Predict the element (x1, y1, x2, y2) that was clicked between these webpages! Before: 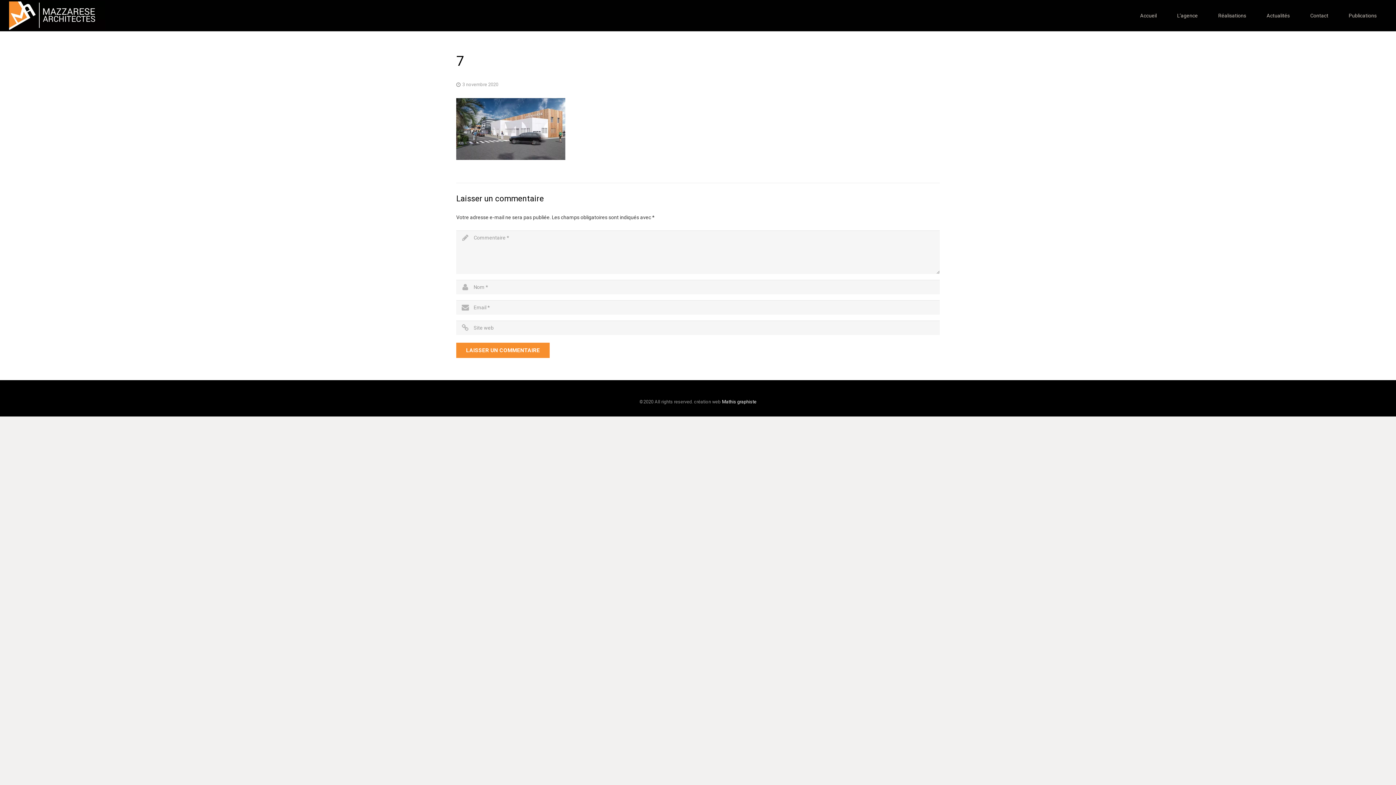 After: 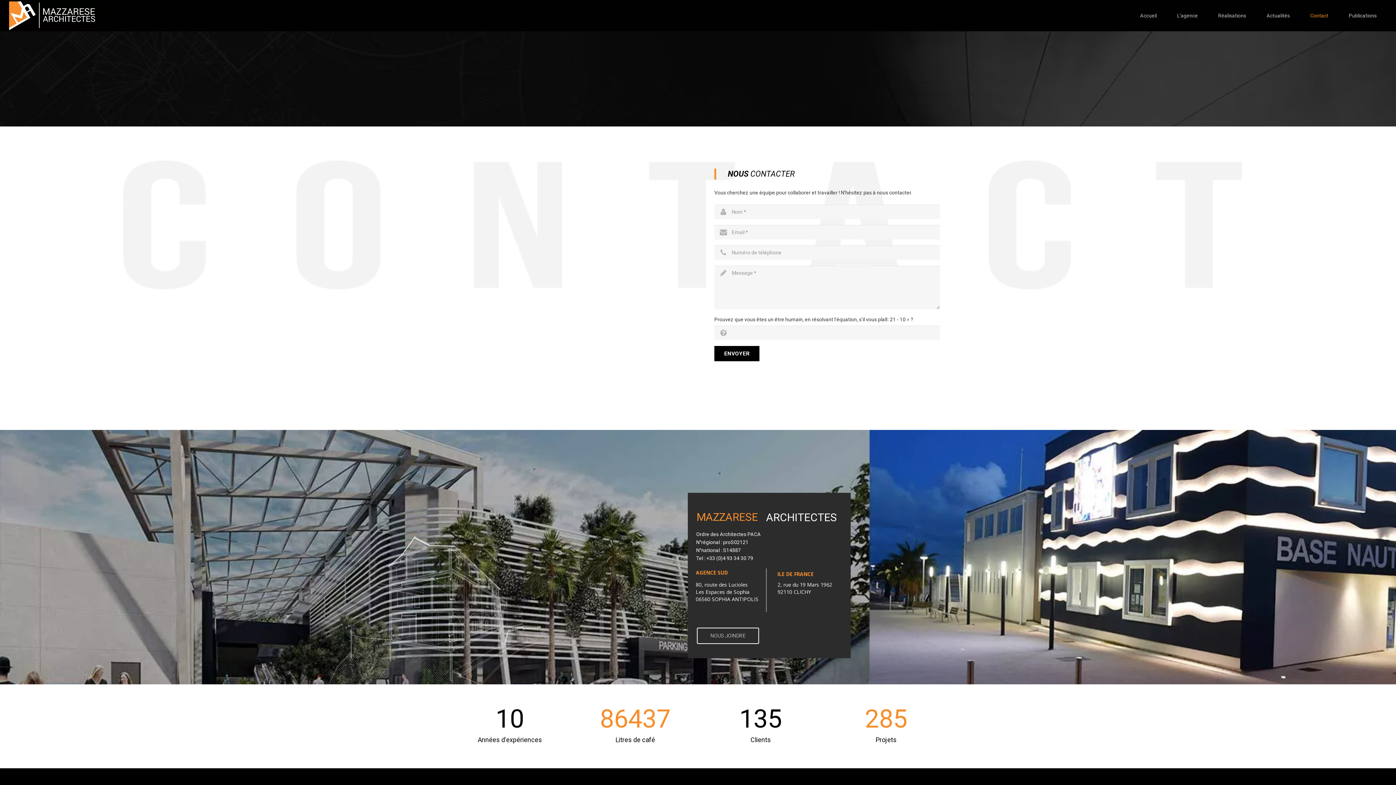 Action: label: Contact bbox: (1300, 0, 1338, 31)